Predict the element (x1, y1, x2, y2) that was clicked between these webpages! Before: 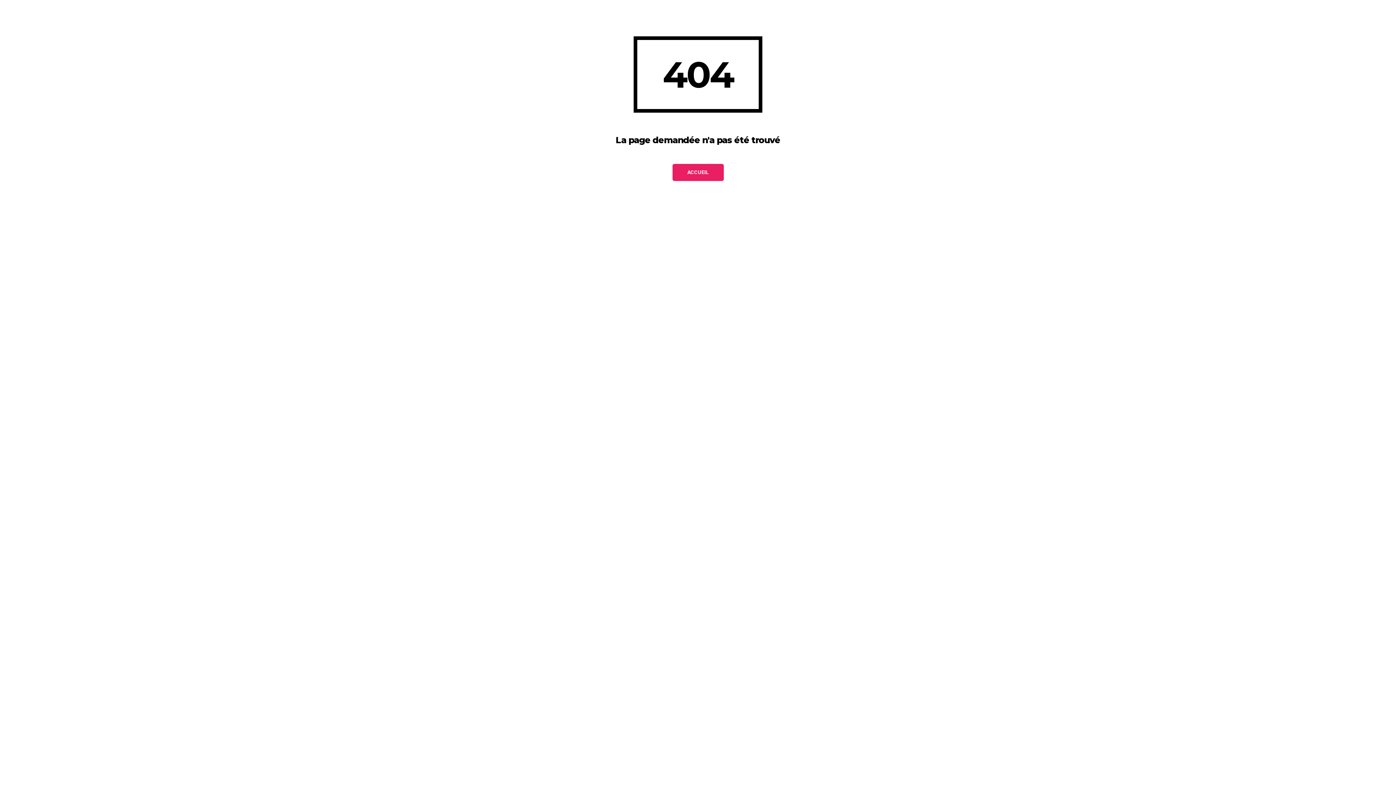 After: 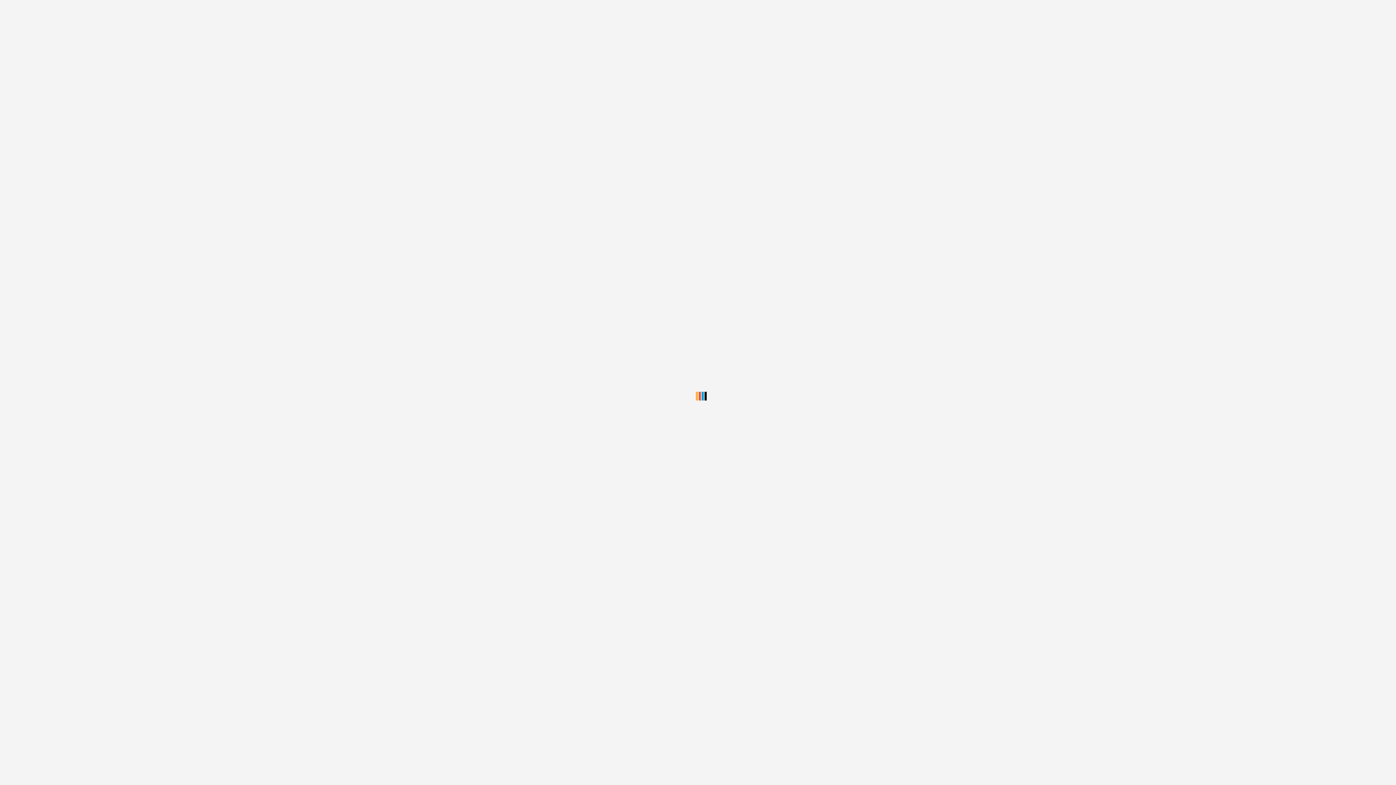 Action: bbox: (672, 164, 723, 181) label: ACCUEIL